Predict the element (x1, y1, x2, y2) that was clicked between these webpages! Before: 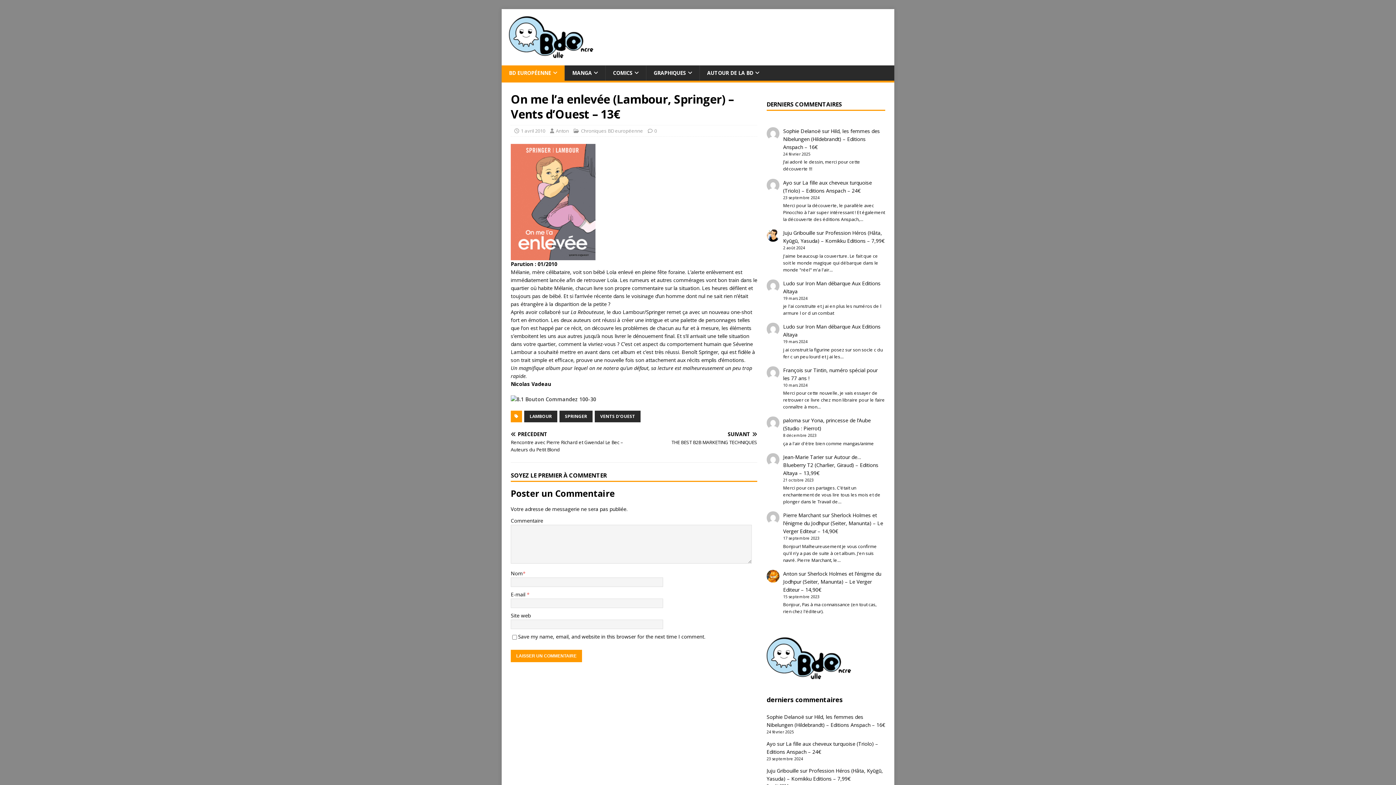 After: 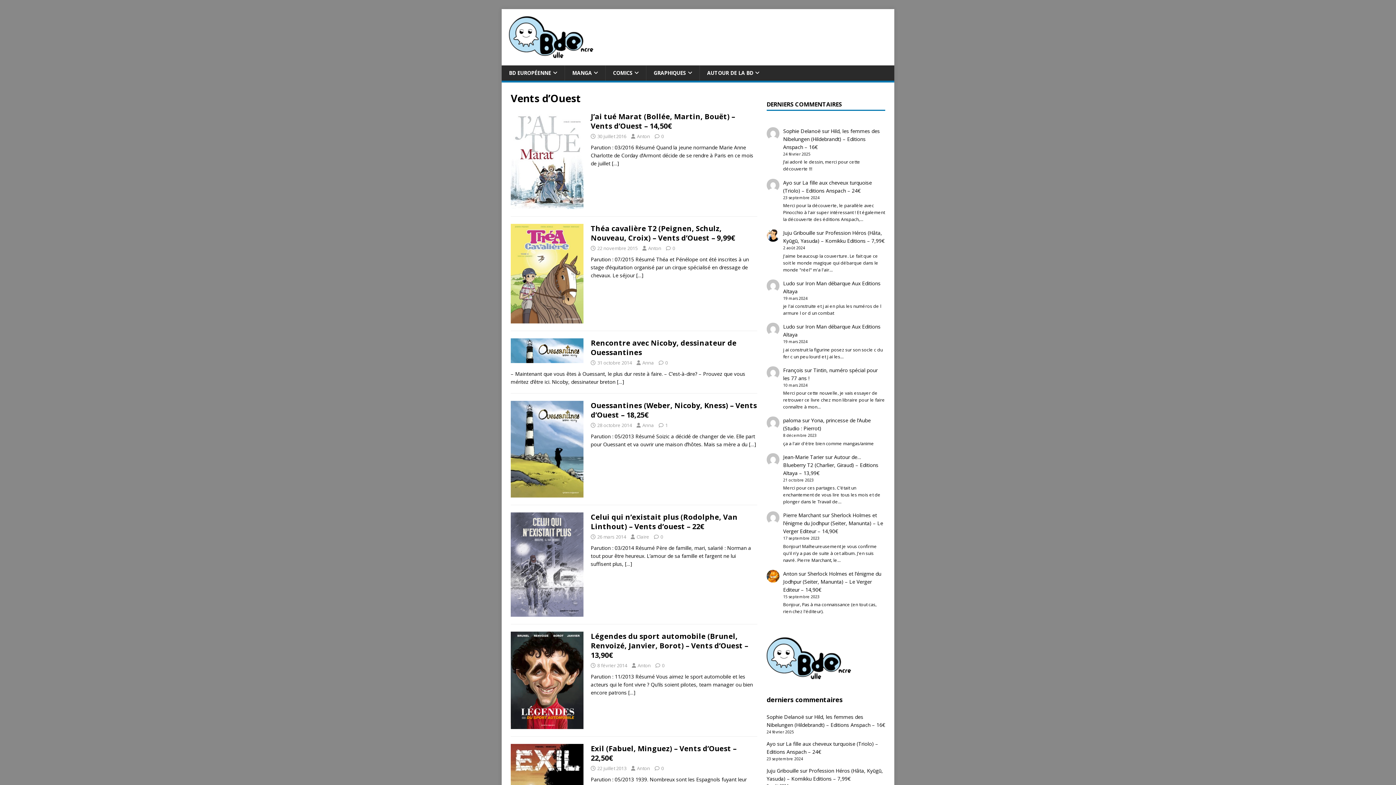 Action: bbox: (594, 410, 640, 422) label: VENTS D'OUEST